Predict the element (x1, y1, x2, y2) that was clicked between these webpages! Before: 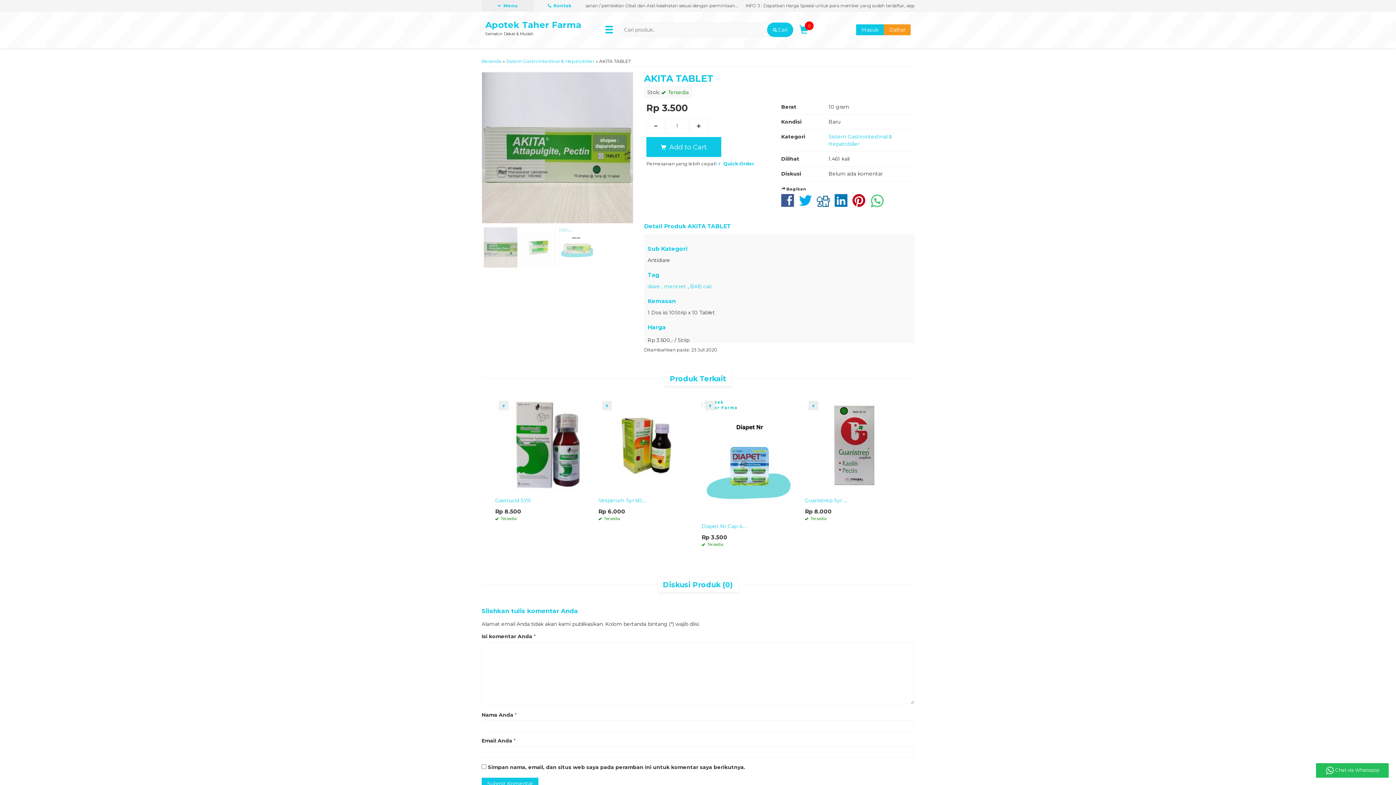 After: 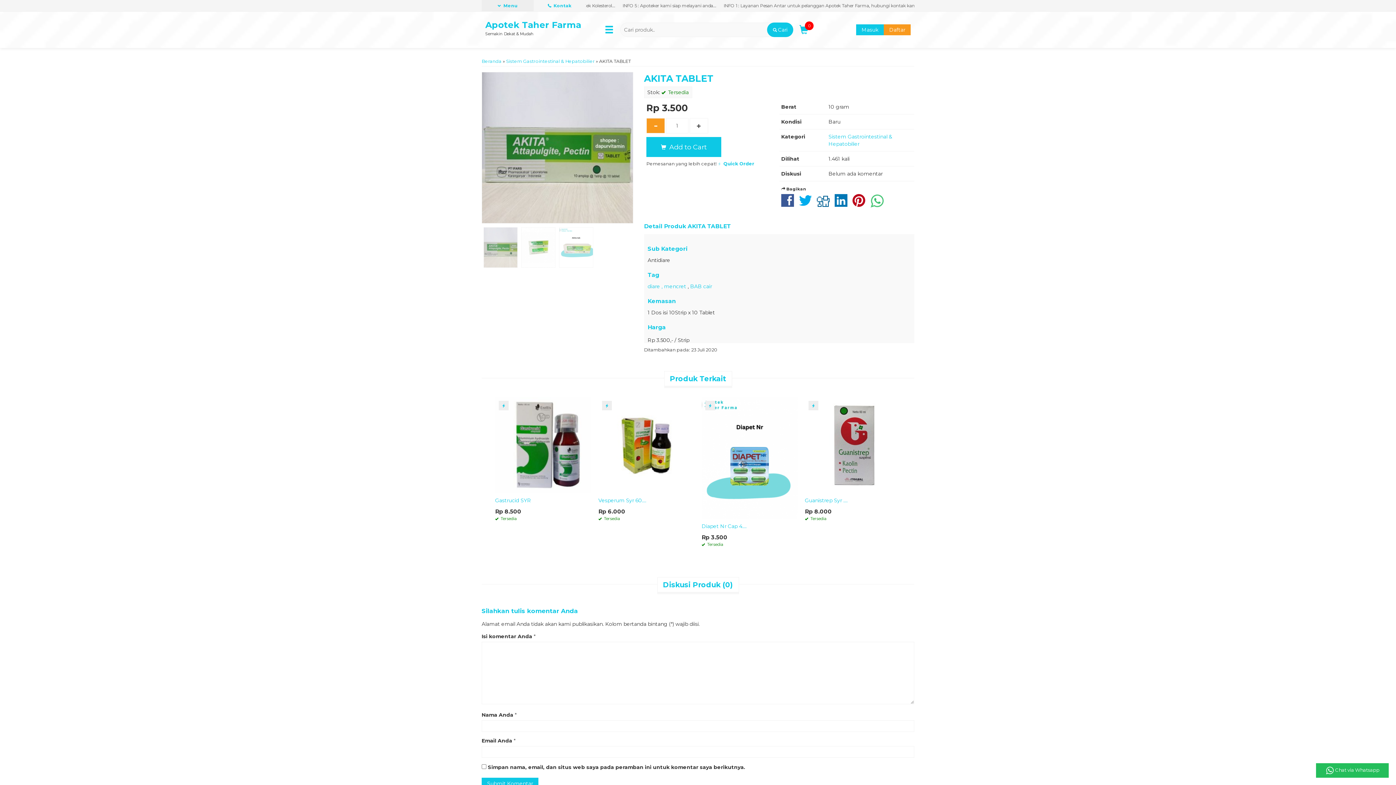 Action: bbox: (646, 118, 665, 133)